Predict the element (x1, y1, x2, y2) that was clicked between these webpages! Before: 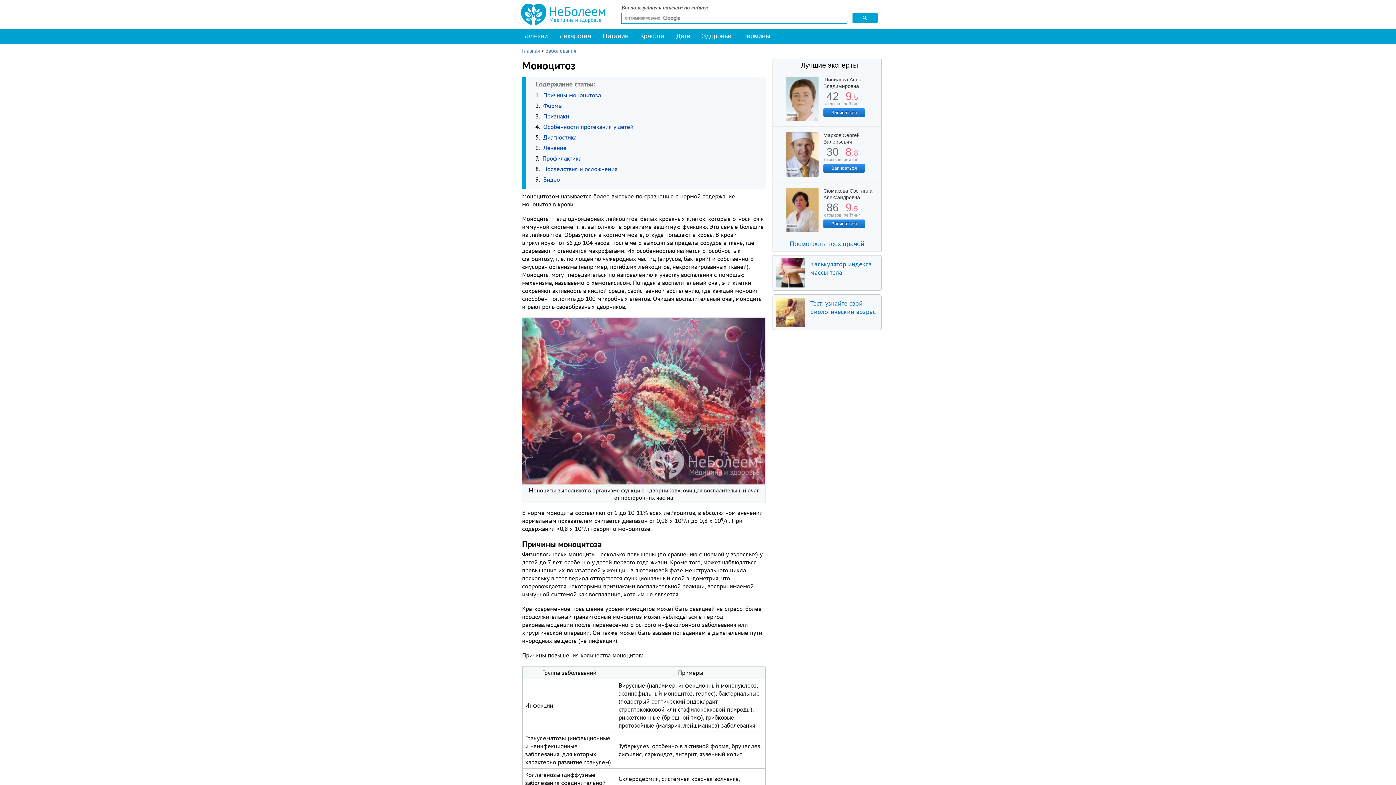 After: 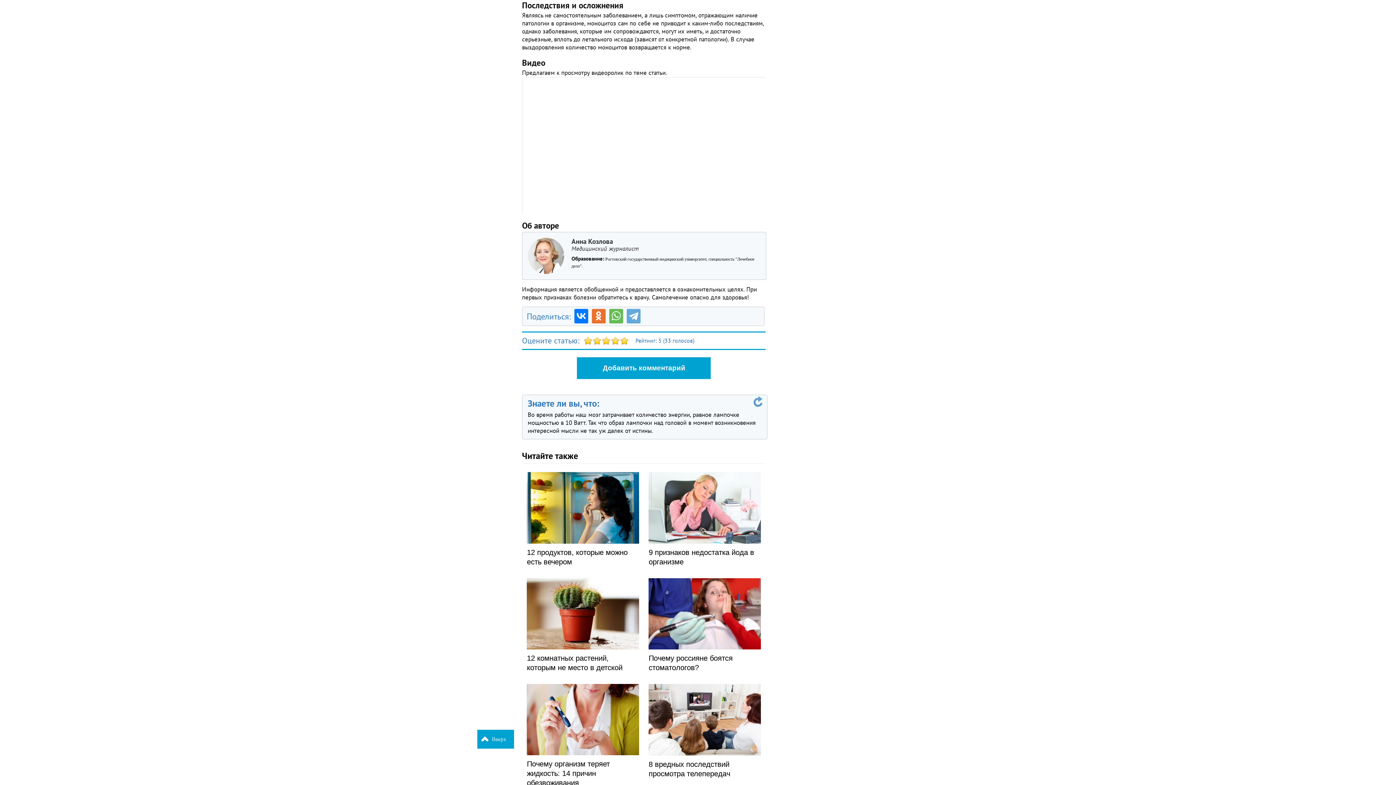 Action: bbox: (541, 164, 617, 172) label: Последствия и осложнения